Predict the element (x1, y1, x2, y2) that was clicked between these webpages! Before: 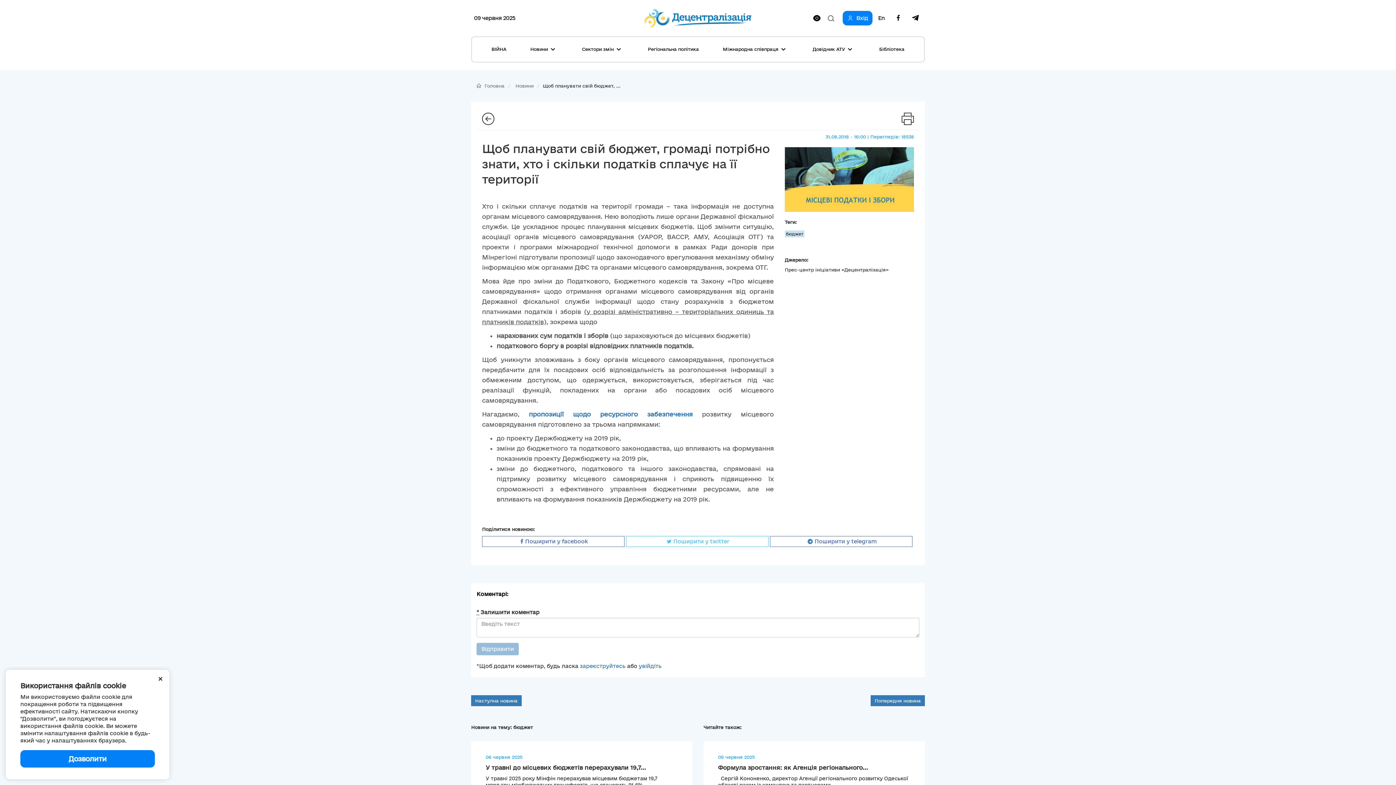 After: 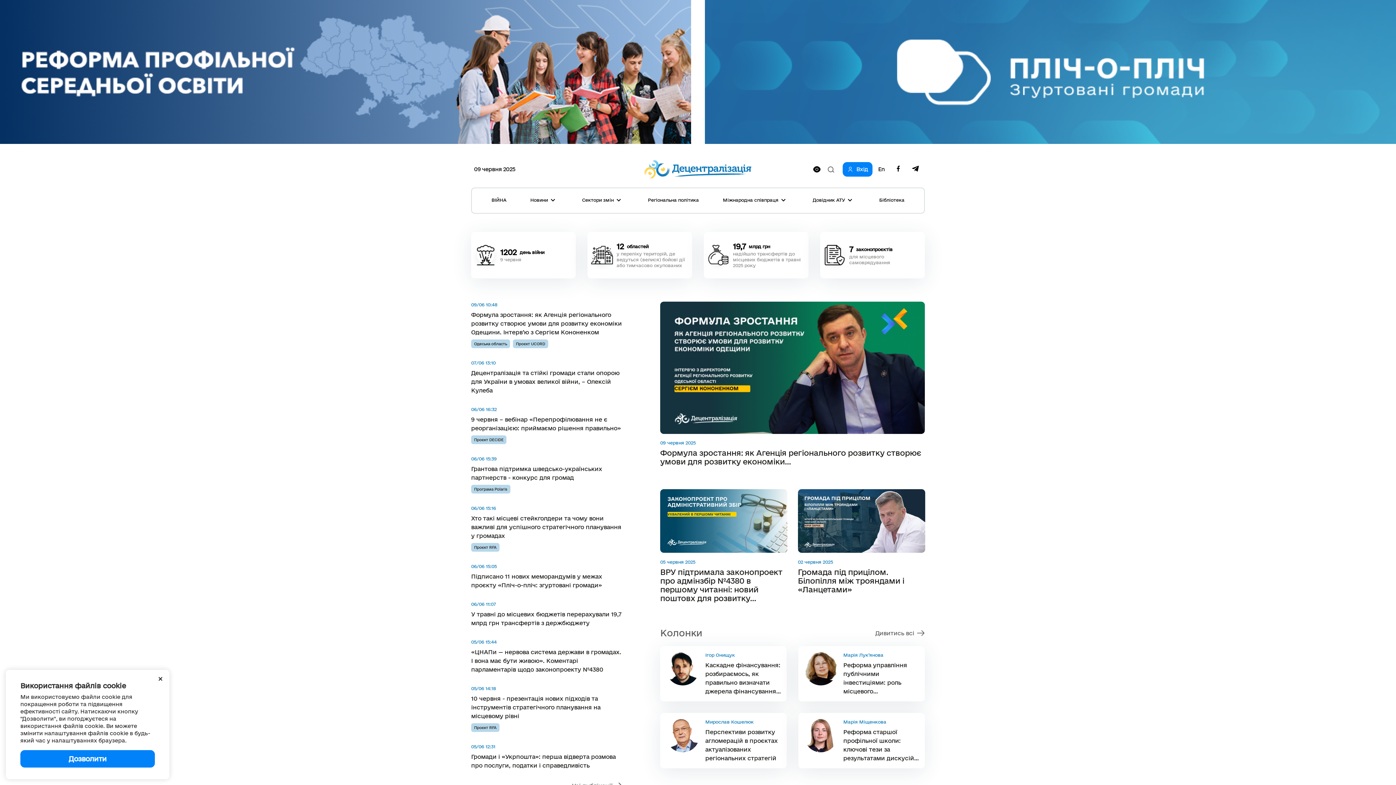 Action: bbox: (643, 7, 752, 28)